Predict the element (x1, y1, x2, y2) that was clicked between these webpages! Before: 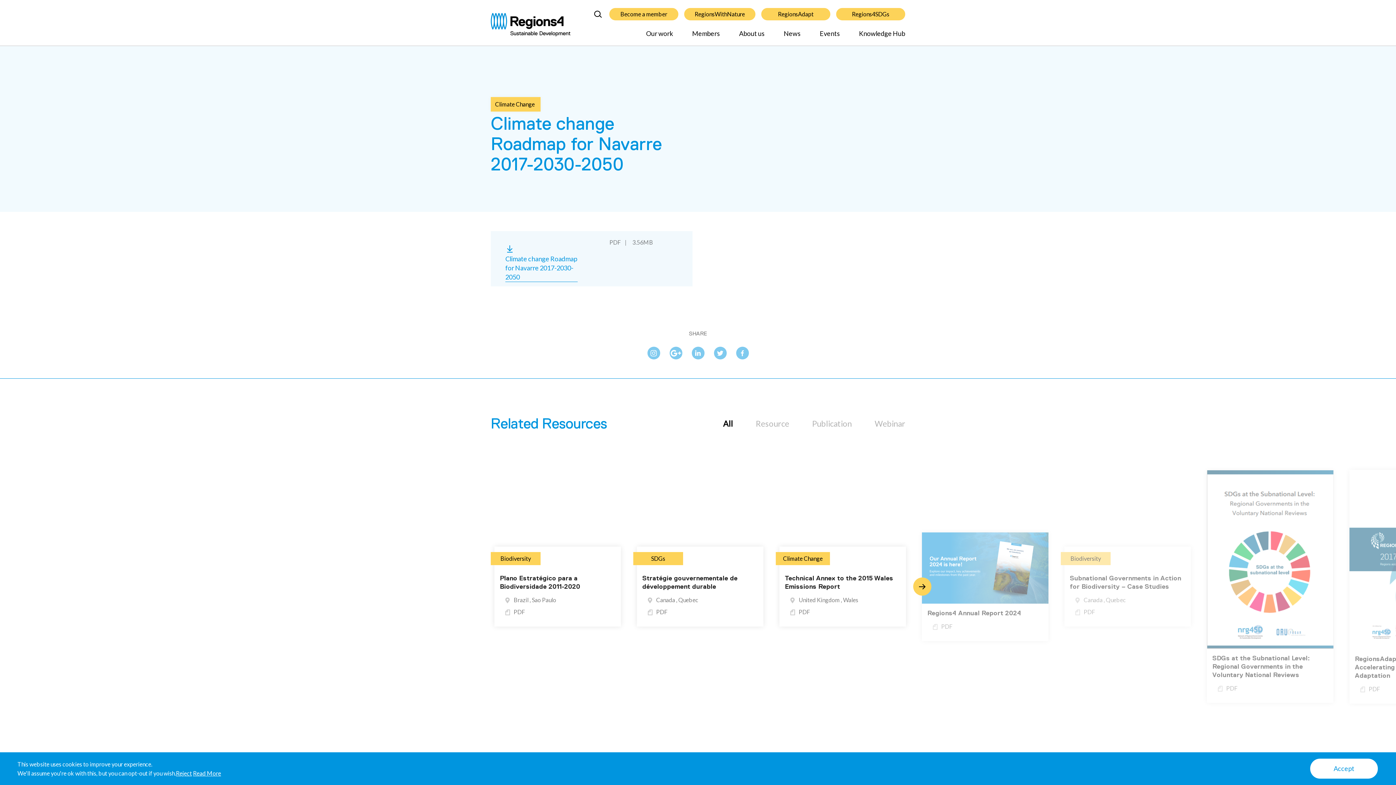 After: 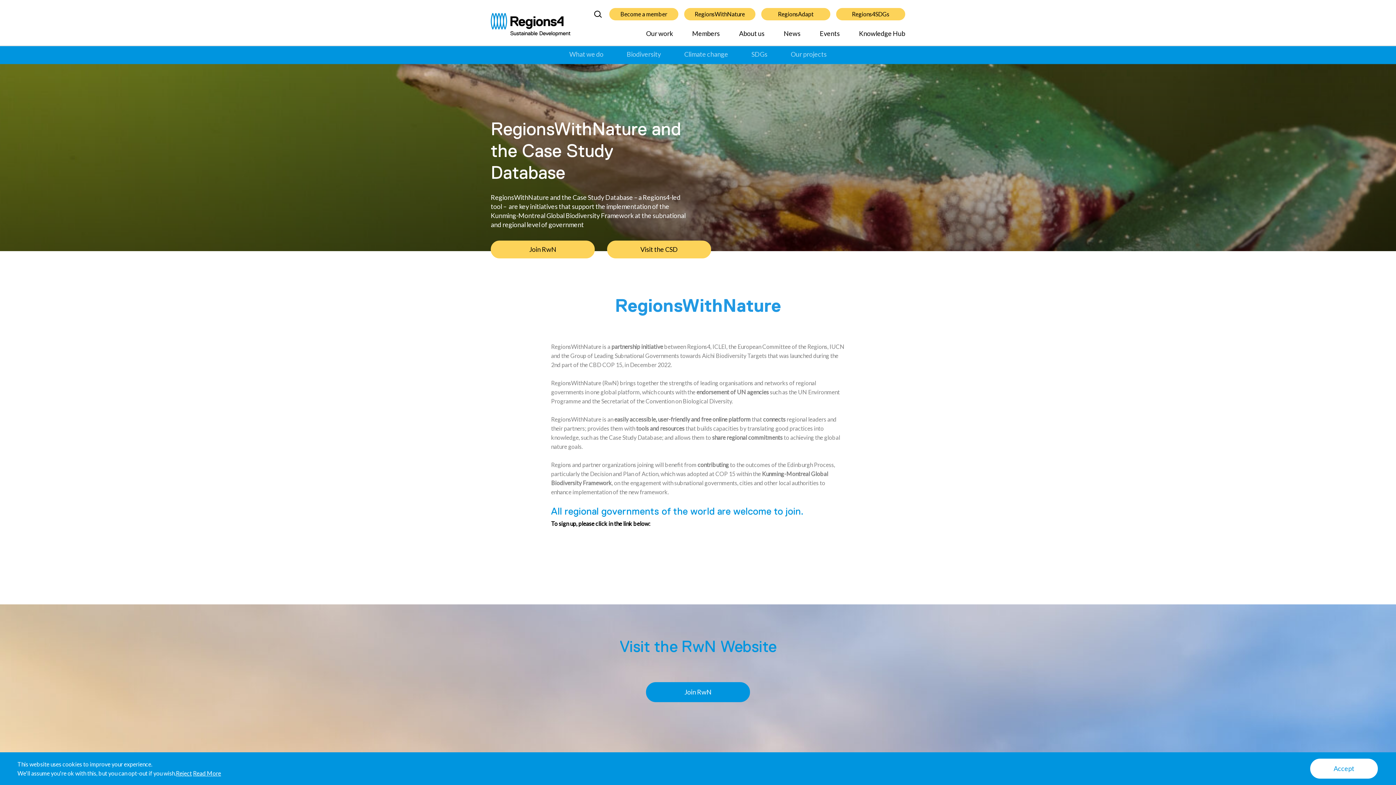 Action: bbox: (684, 8, 755, 20) label: RegionsWithNature